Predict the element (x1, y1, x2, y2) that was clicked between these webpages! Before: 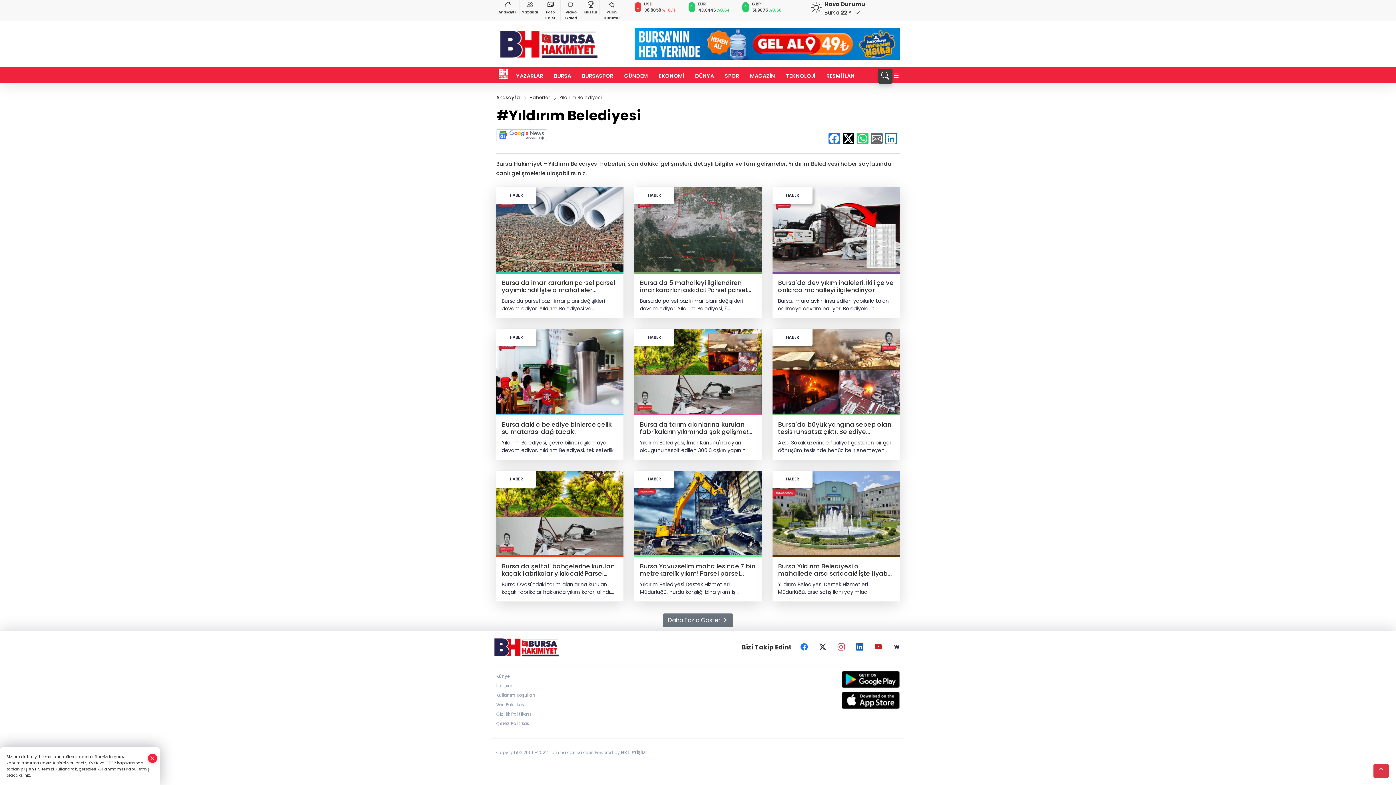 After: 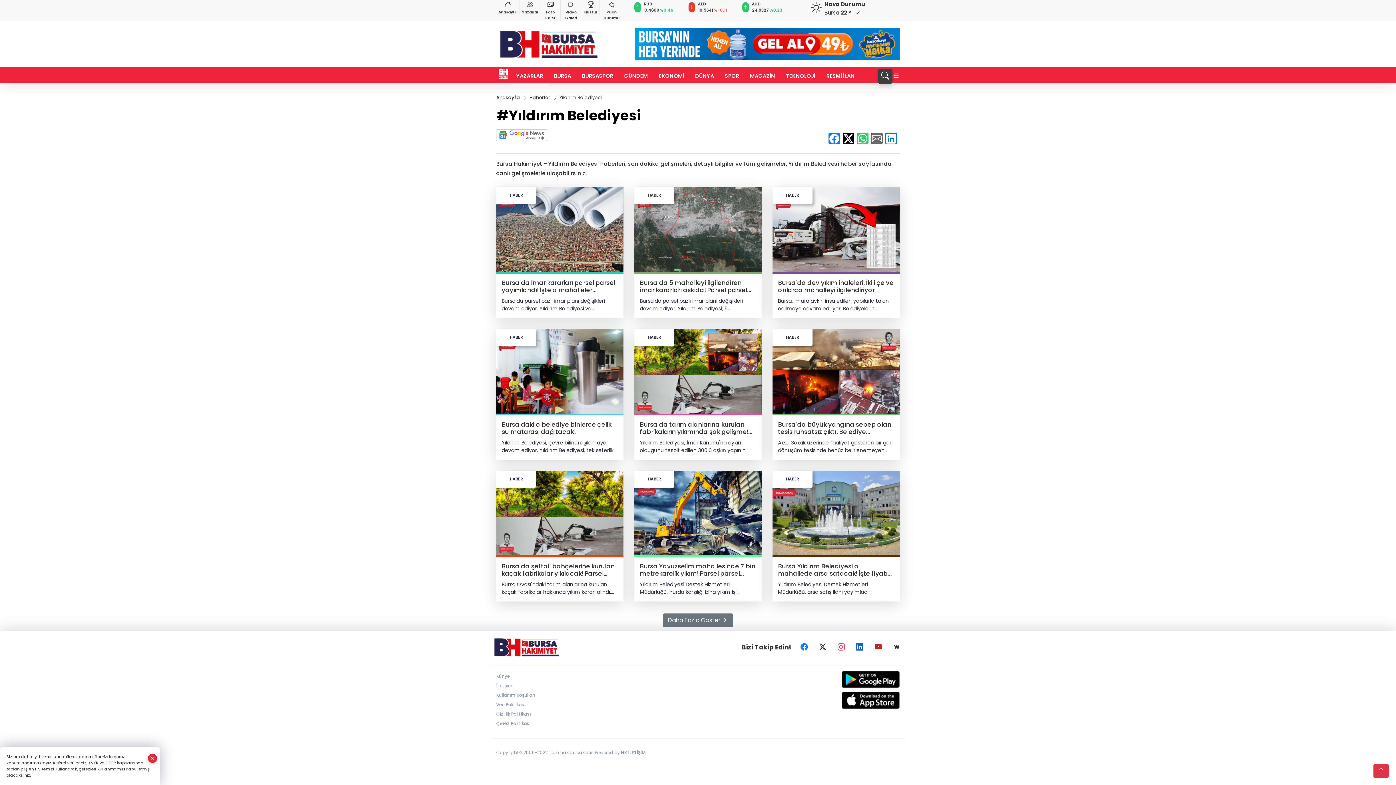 Action: bbox: (510, 66, 548, 85) label: YAZARLAR